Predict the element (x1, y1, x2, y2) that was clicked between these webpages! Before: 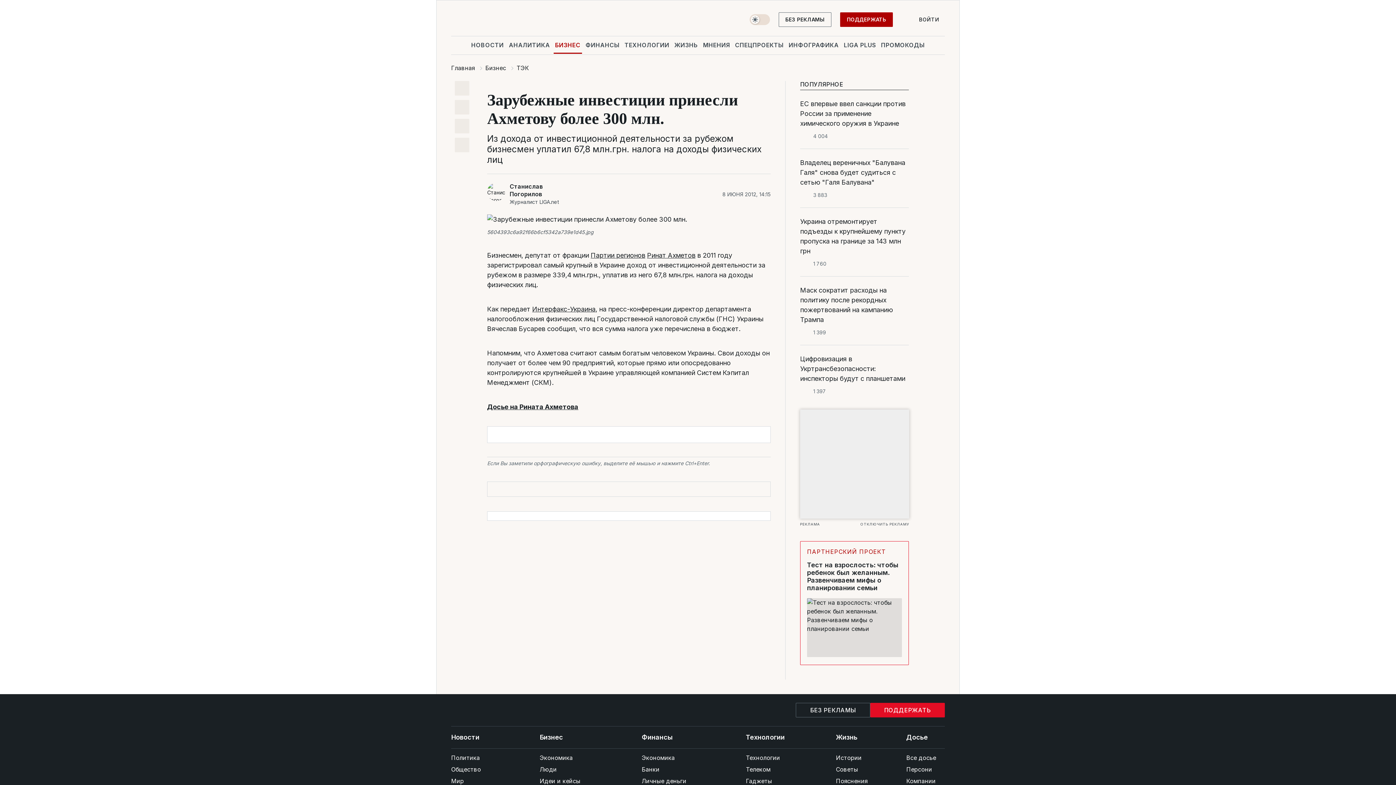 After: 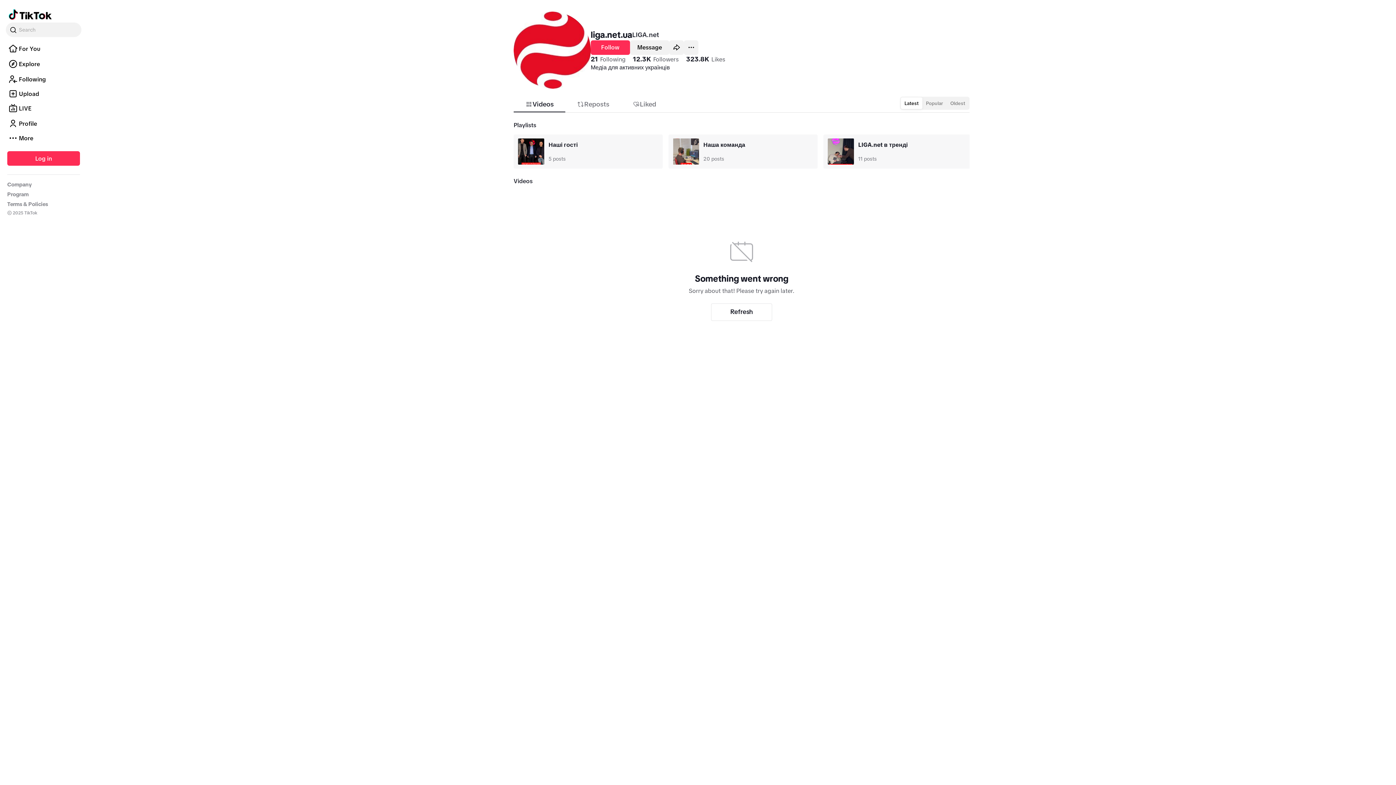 Action: bbox: (680, 704, 691, 716) label: tik-tok